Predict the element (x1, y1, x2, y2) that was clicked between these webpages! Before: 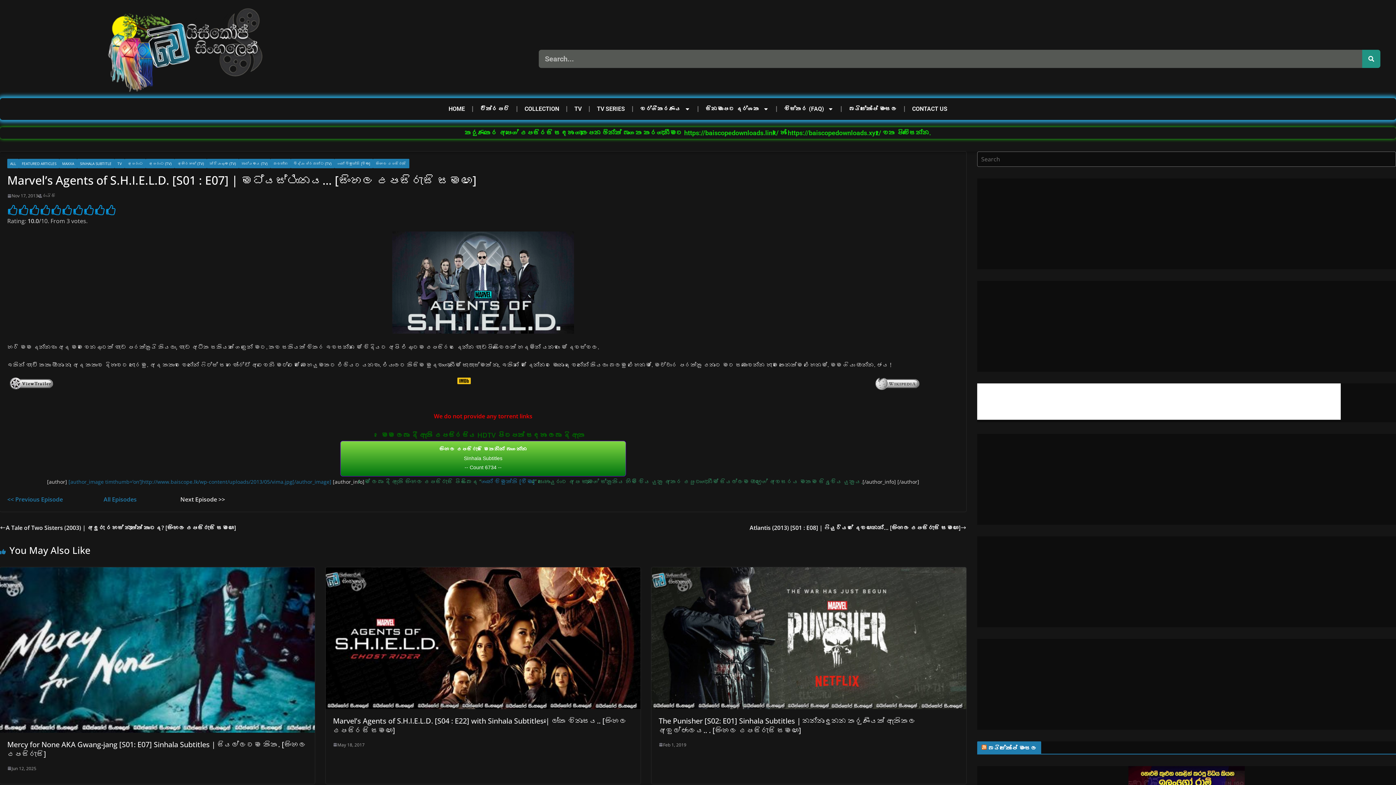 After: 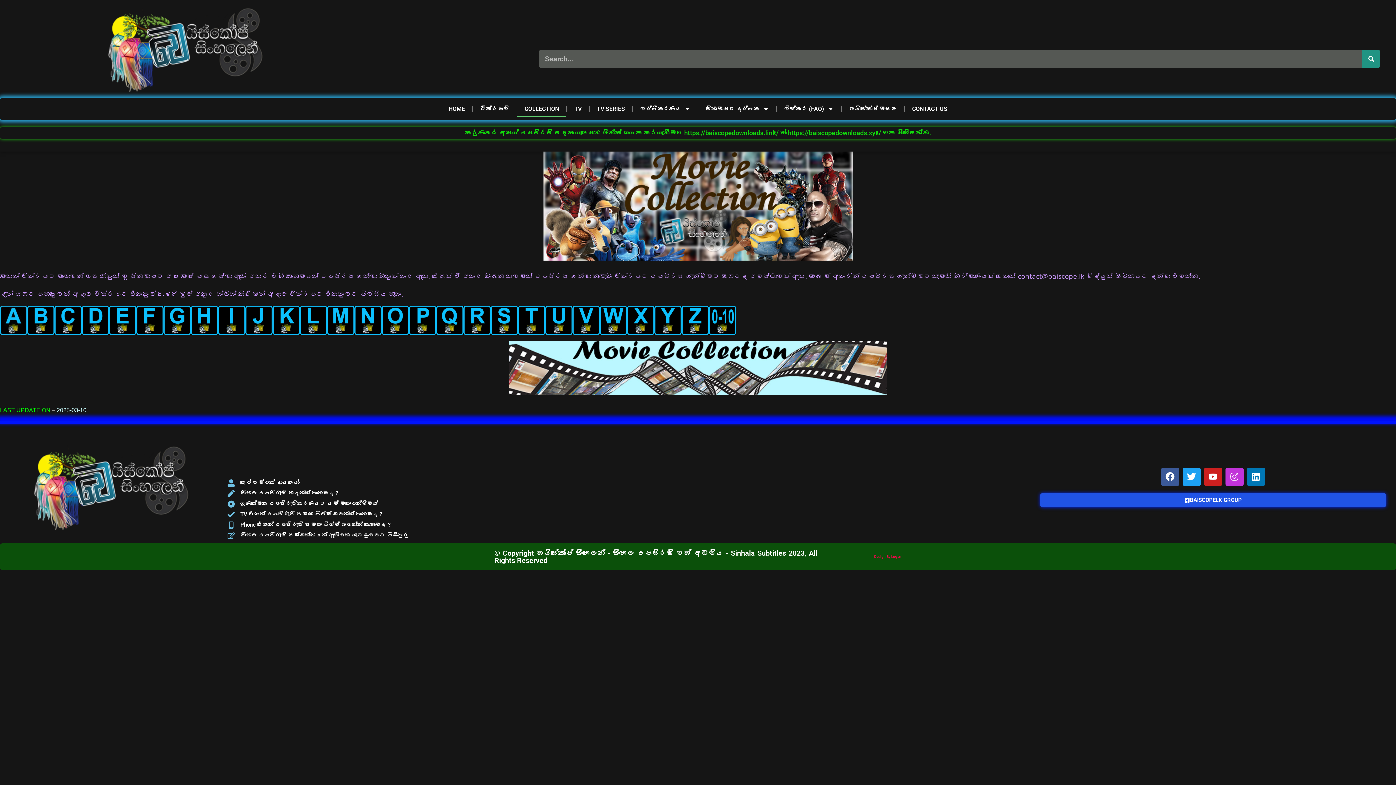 Action: bbox: (517, 100, 566, 117) label: COLLECTION